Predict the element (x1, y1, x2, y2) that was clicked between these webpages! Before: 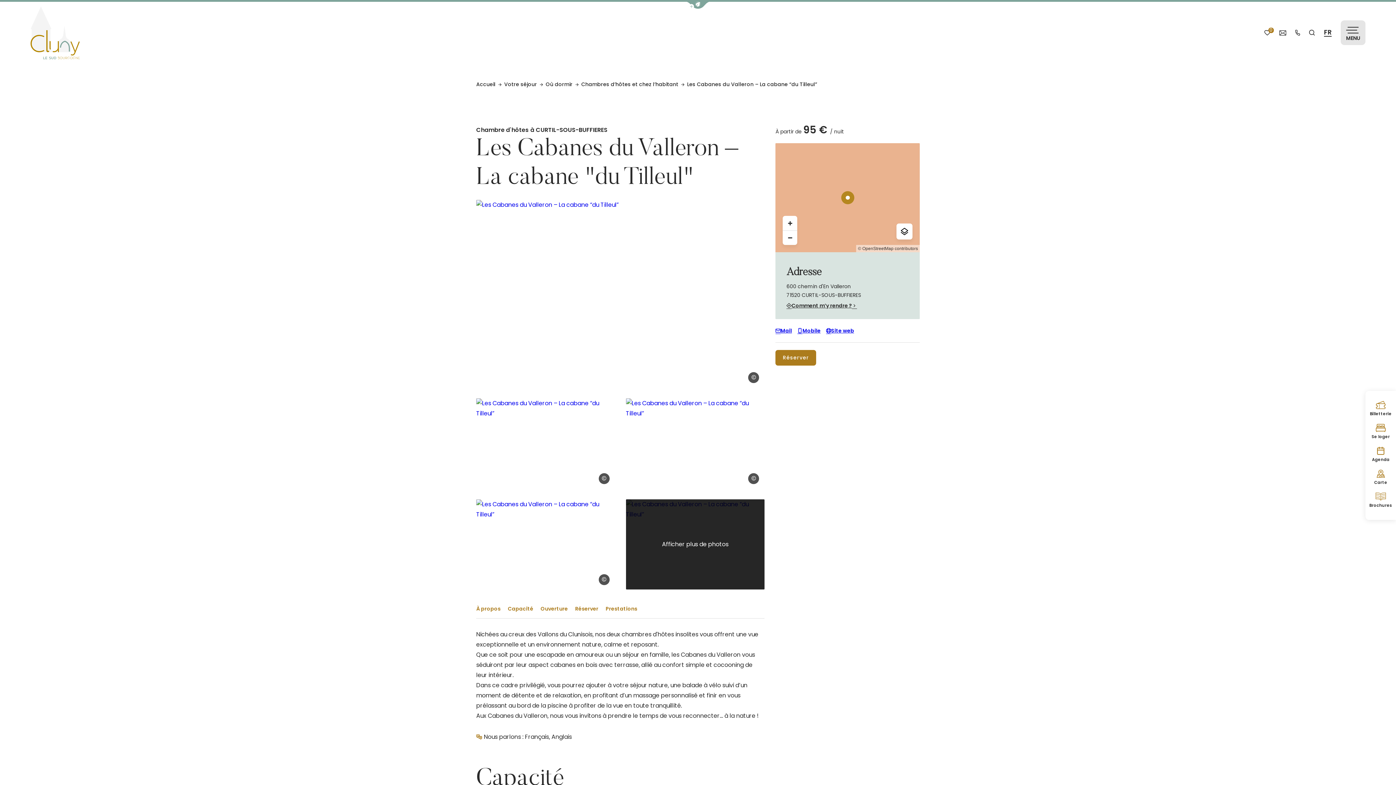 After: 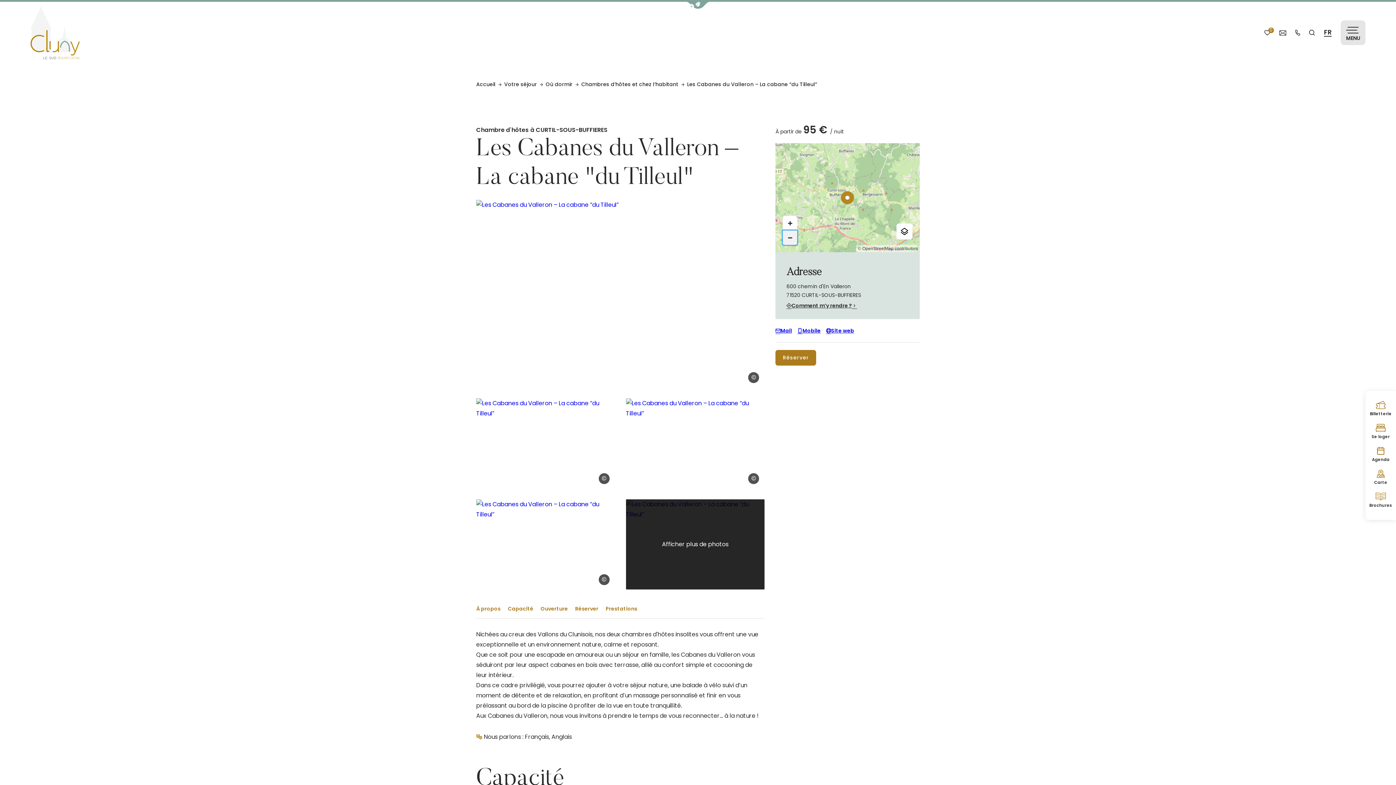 Action: bbox: (783, 230, 797, 245) label: Zoom arrière